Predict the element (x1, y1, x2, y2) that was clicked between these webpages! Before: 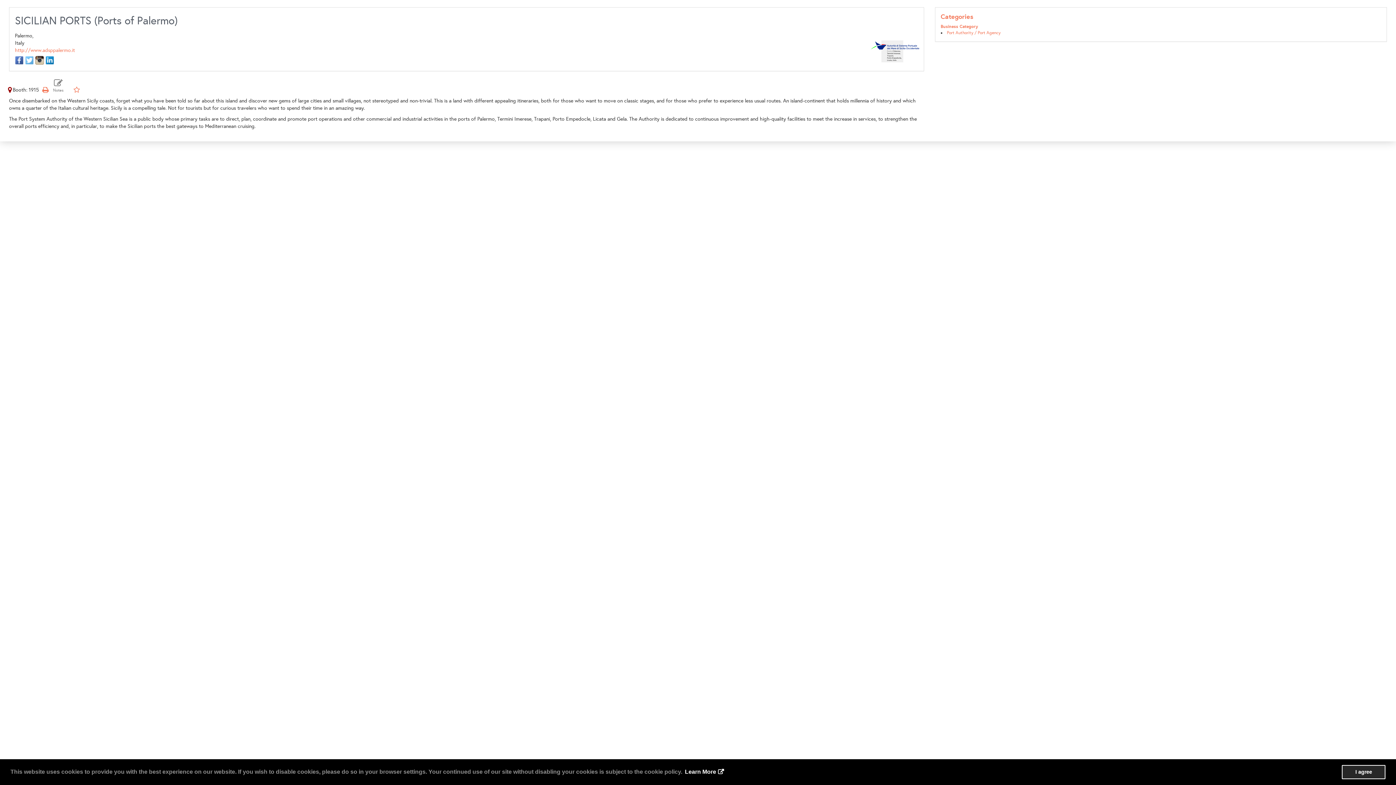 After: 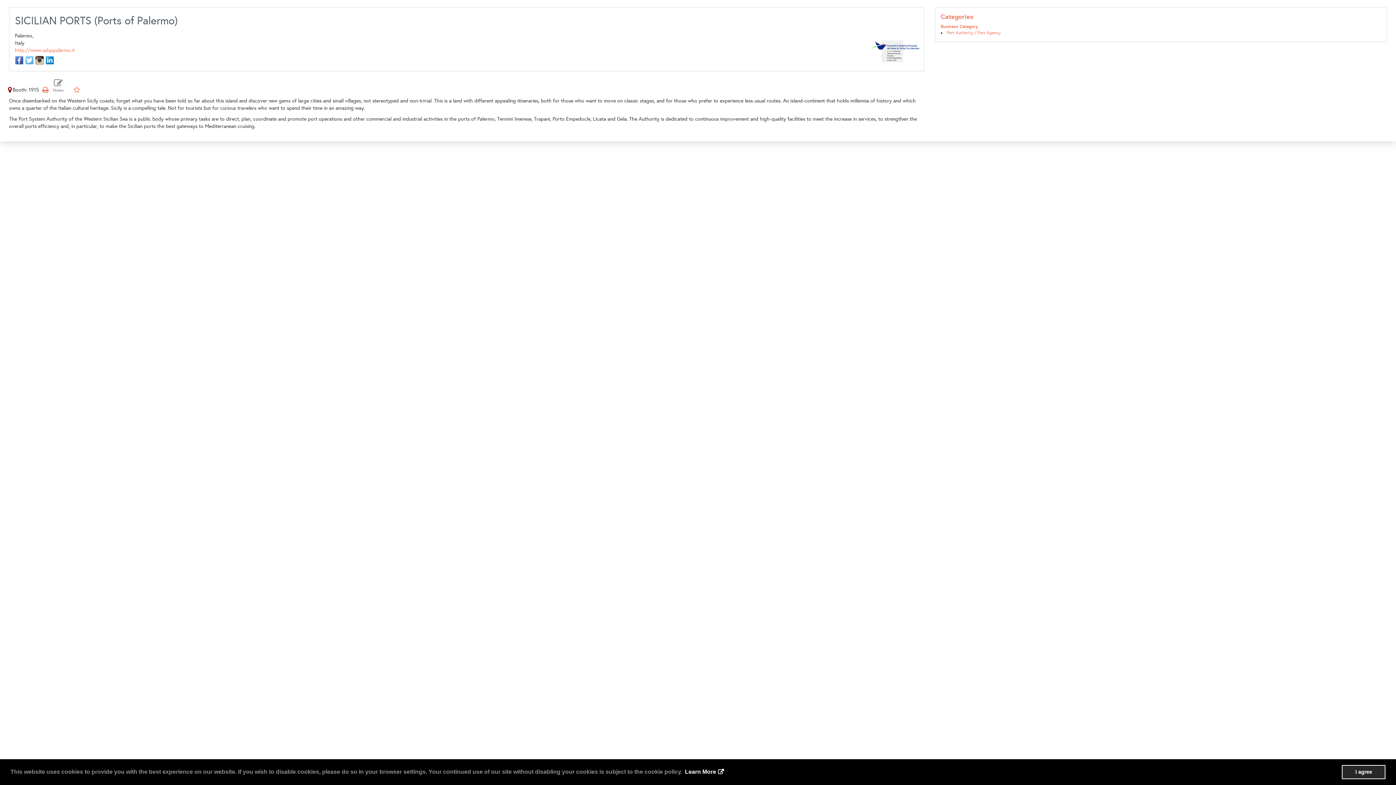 Action: bbox: (7, 86, 12, 93)